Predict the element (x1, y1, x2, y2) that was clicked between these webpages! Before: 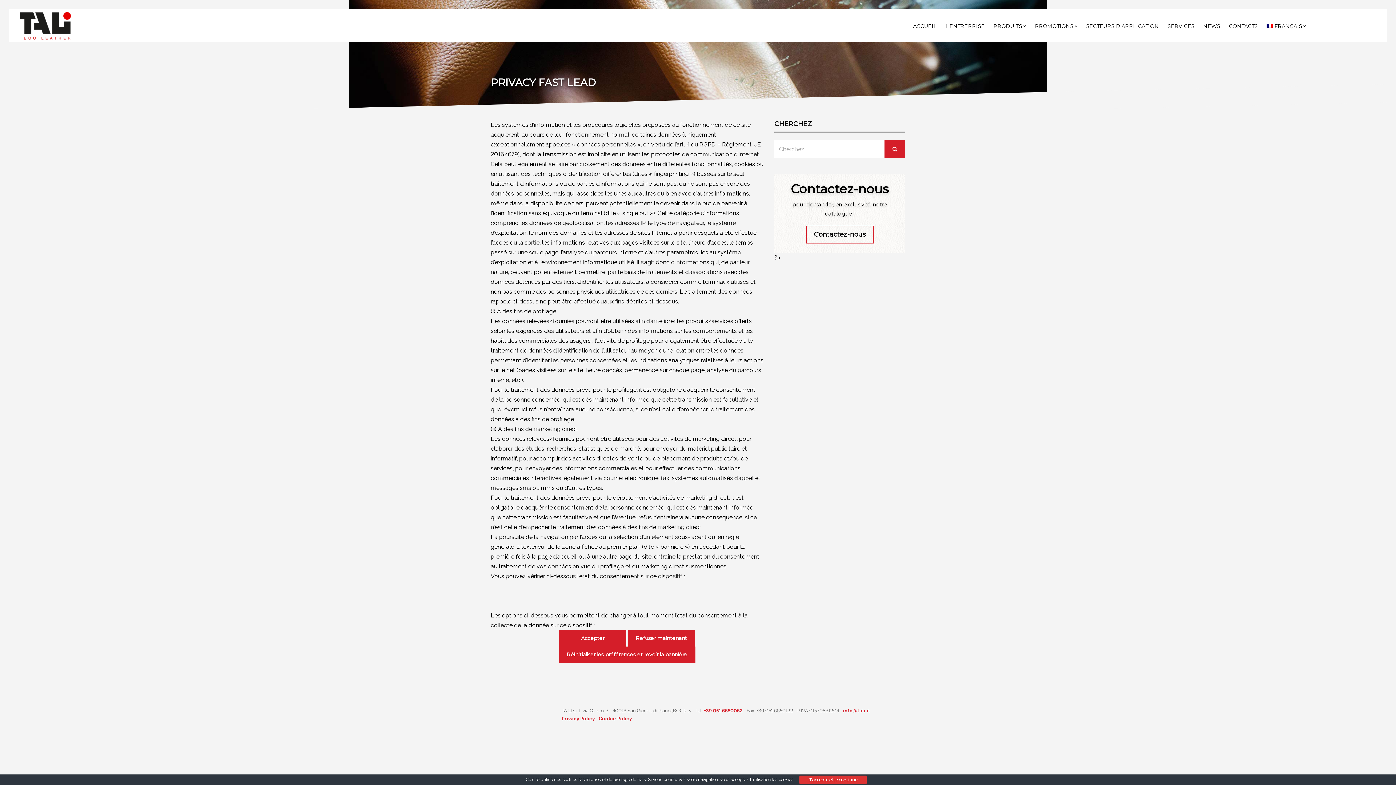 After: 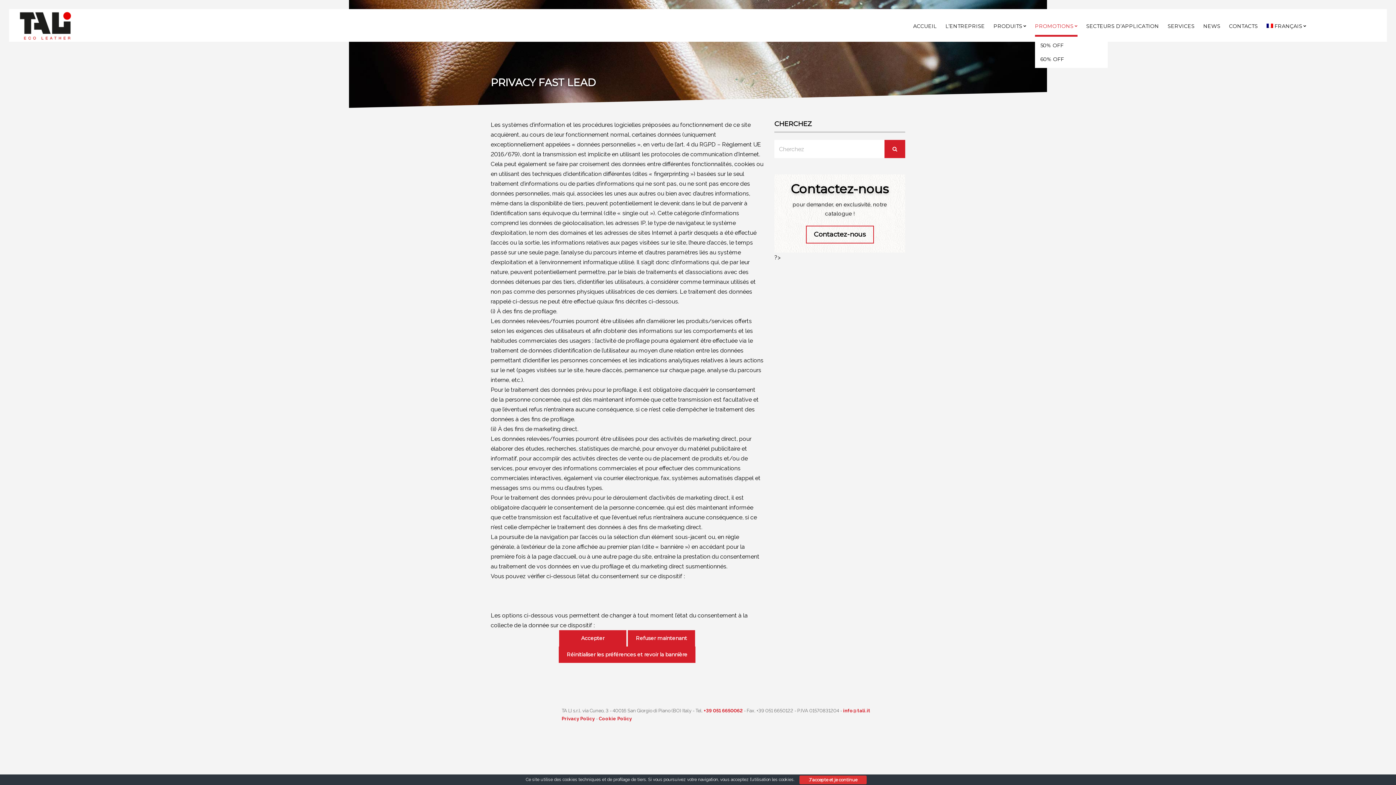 Action: bbox: (1035, 9, 1077, 36) label: PROMOTIONS